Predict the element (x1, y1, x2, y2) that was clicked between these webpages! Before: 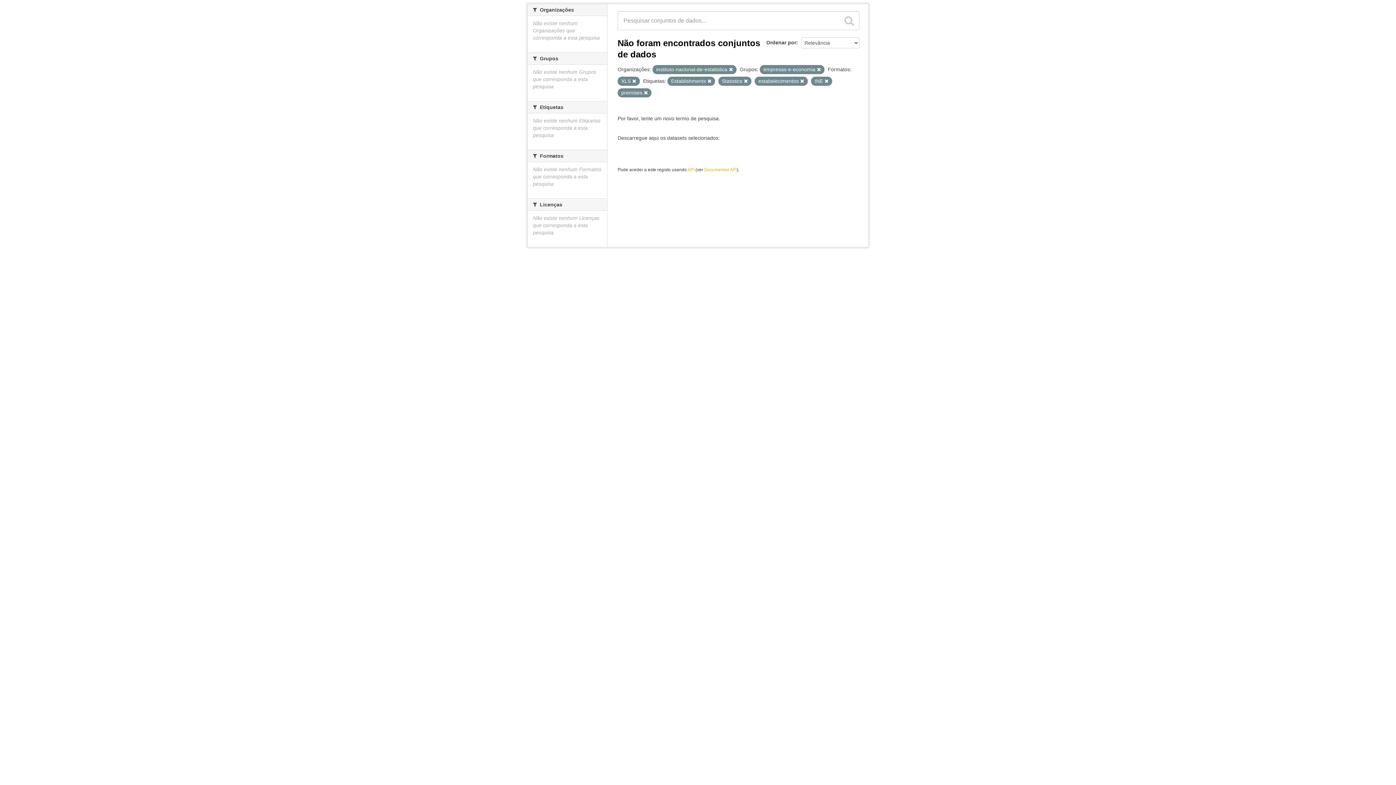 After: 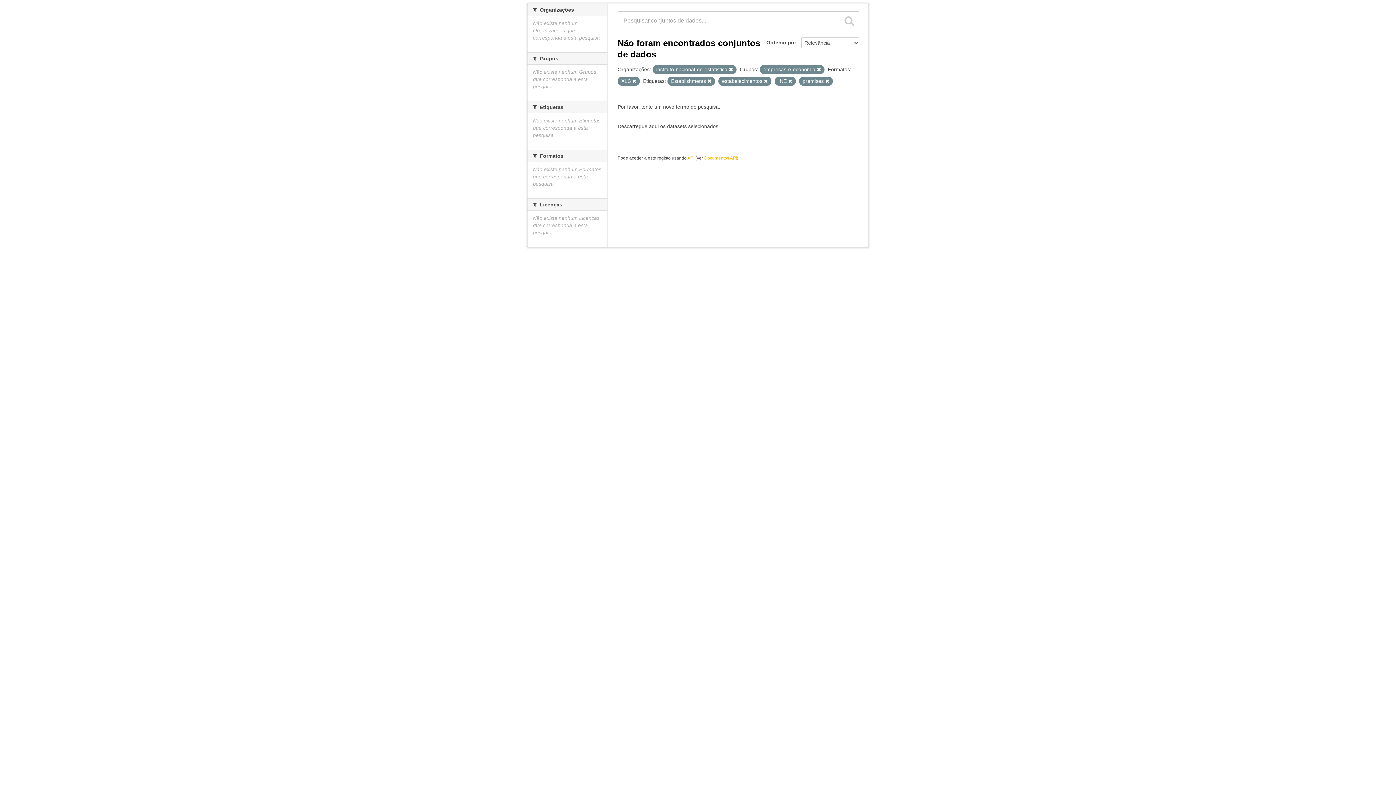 Action: bbox: (744, 79, 748, 83)